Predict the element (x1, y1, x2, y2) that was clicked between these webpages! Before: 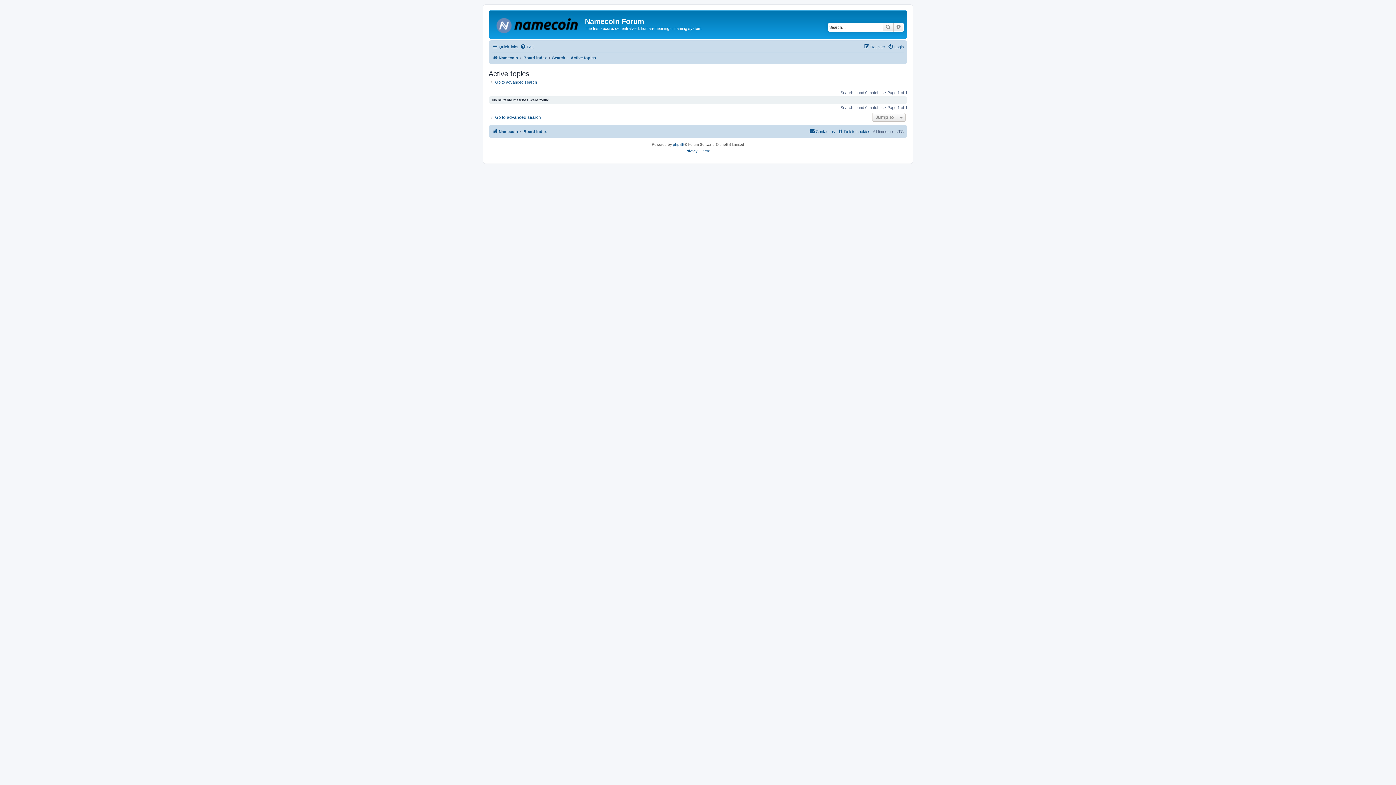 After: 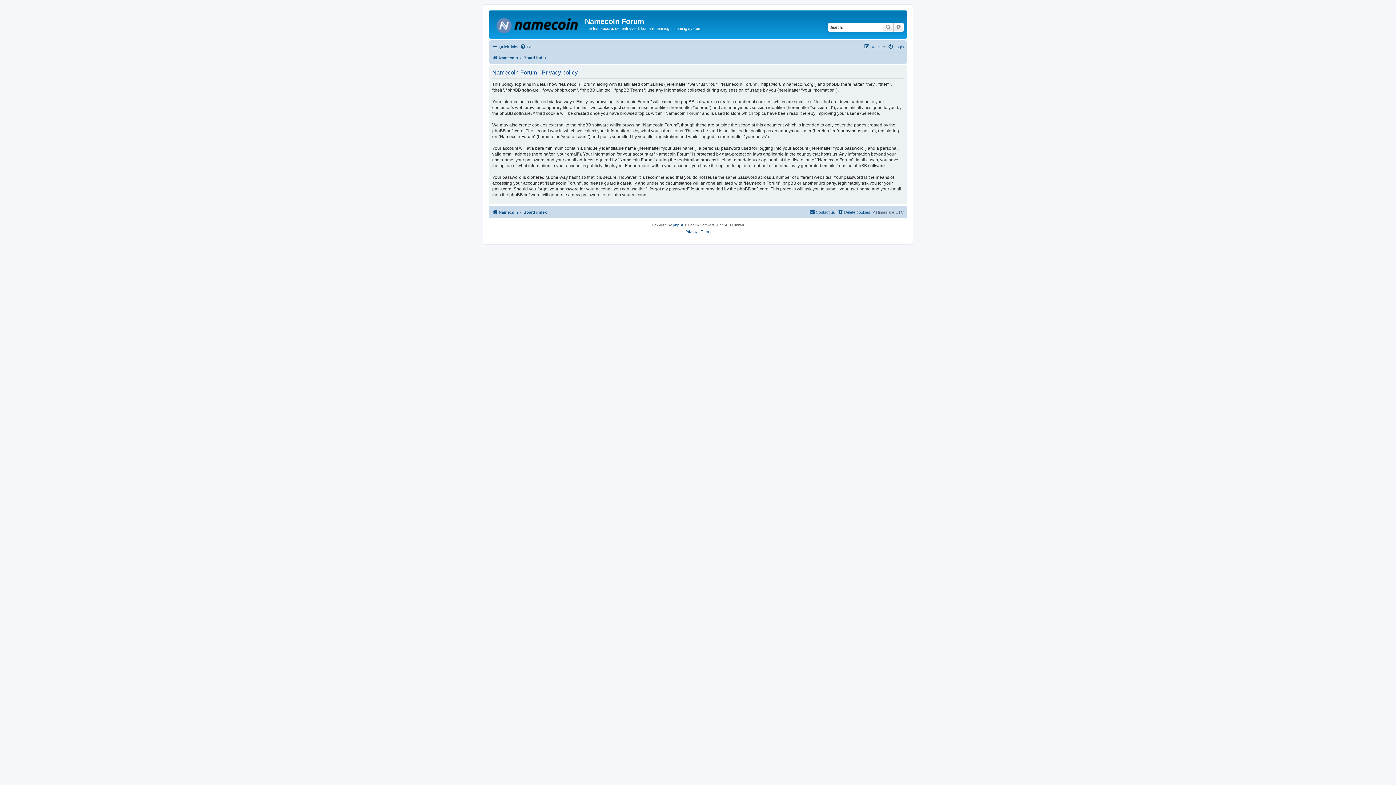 Action: bbox: (685, 148, 697, 154) label: Privacy